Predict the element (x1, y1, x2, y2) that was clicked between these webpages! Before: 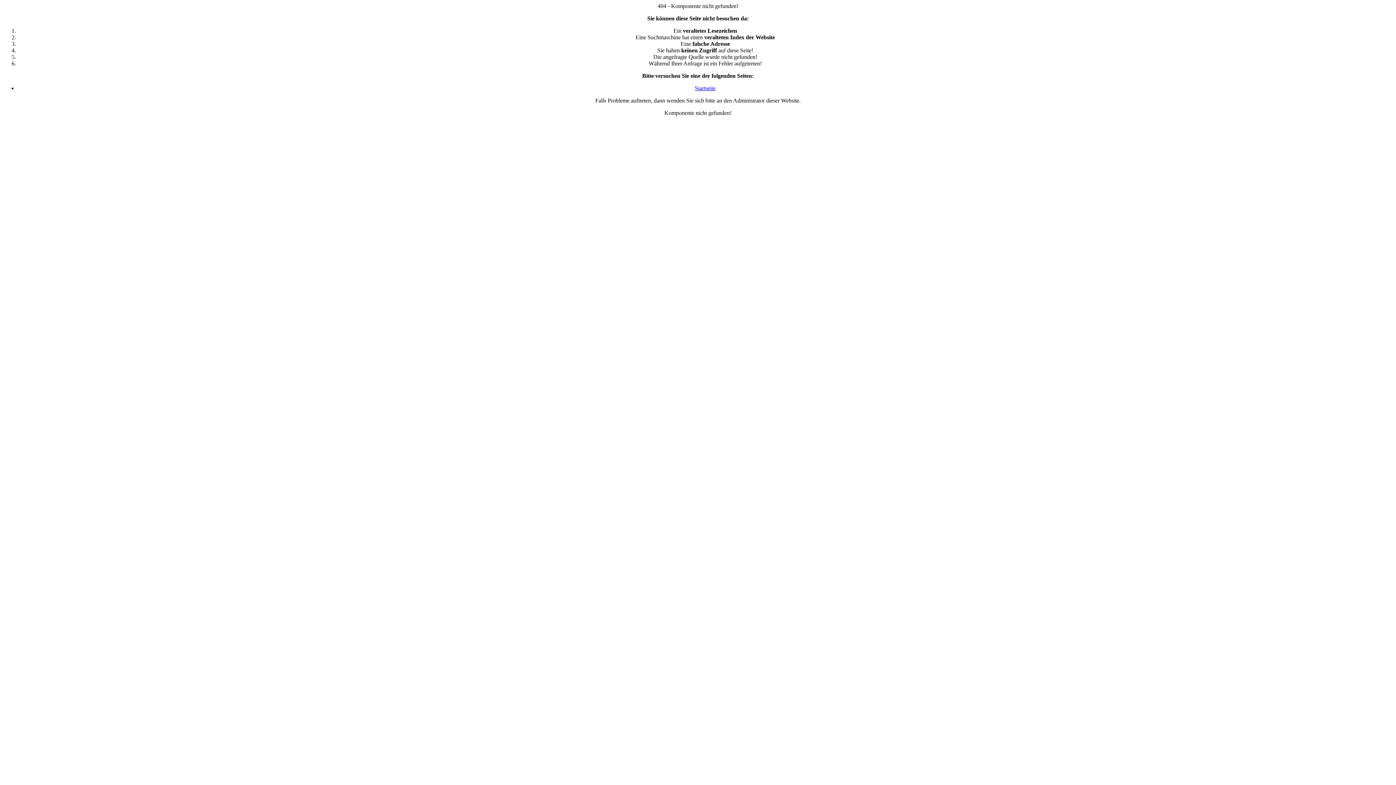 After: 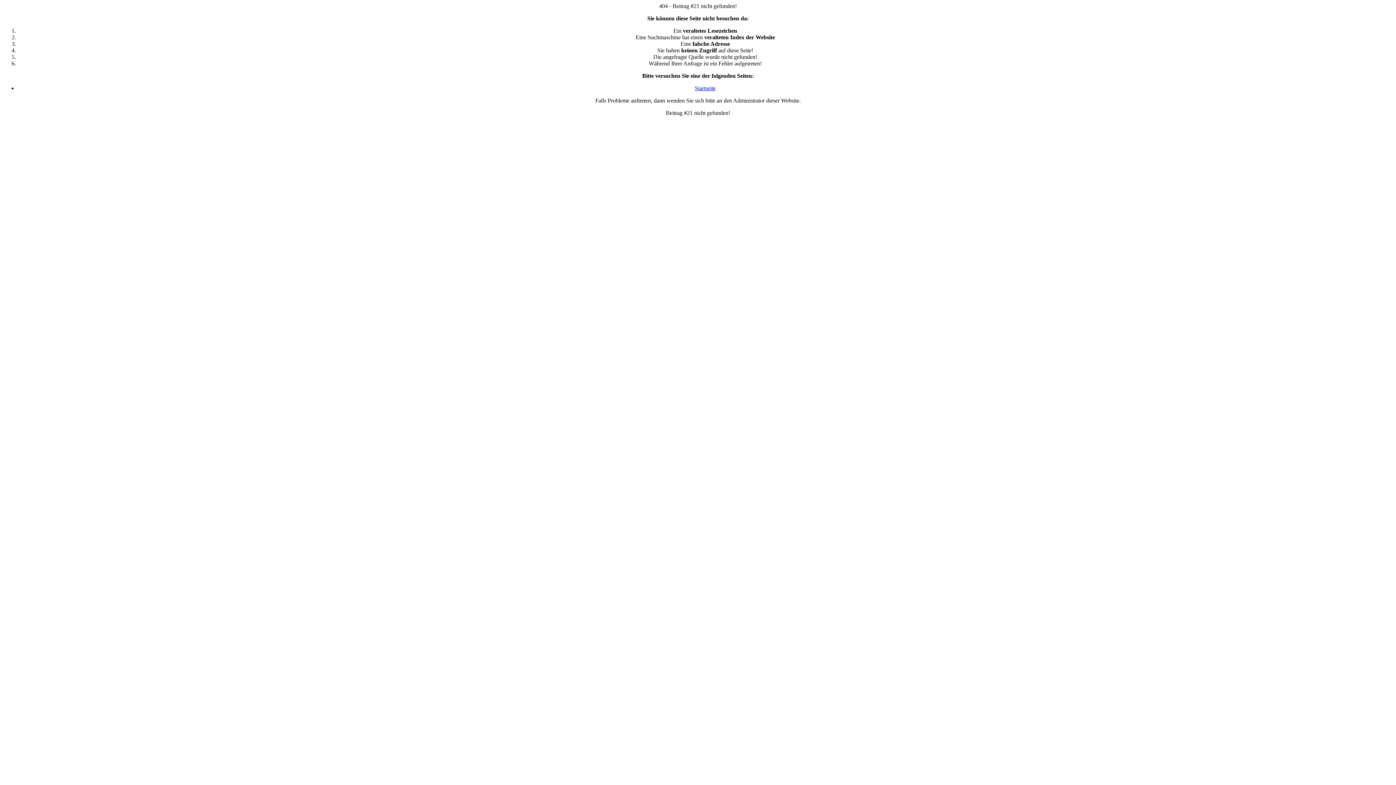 Action: label: Startseite bbox: (695, 85, 715, 91)